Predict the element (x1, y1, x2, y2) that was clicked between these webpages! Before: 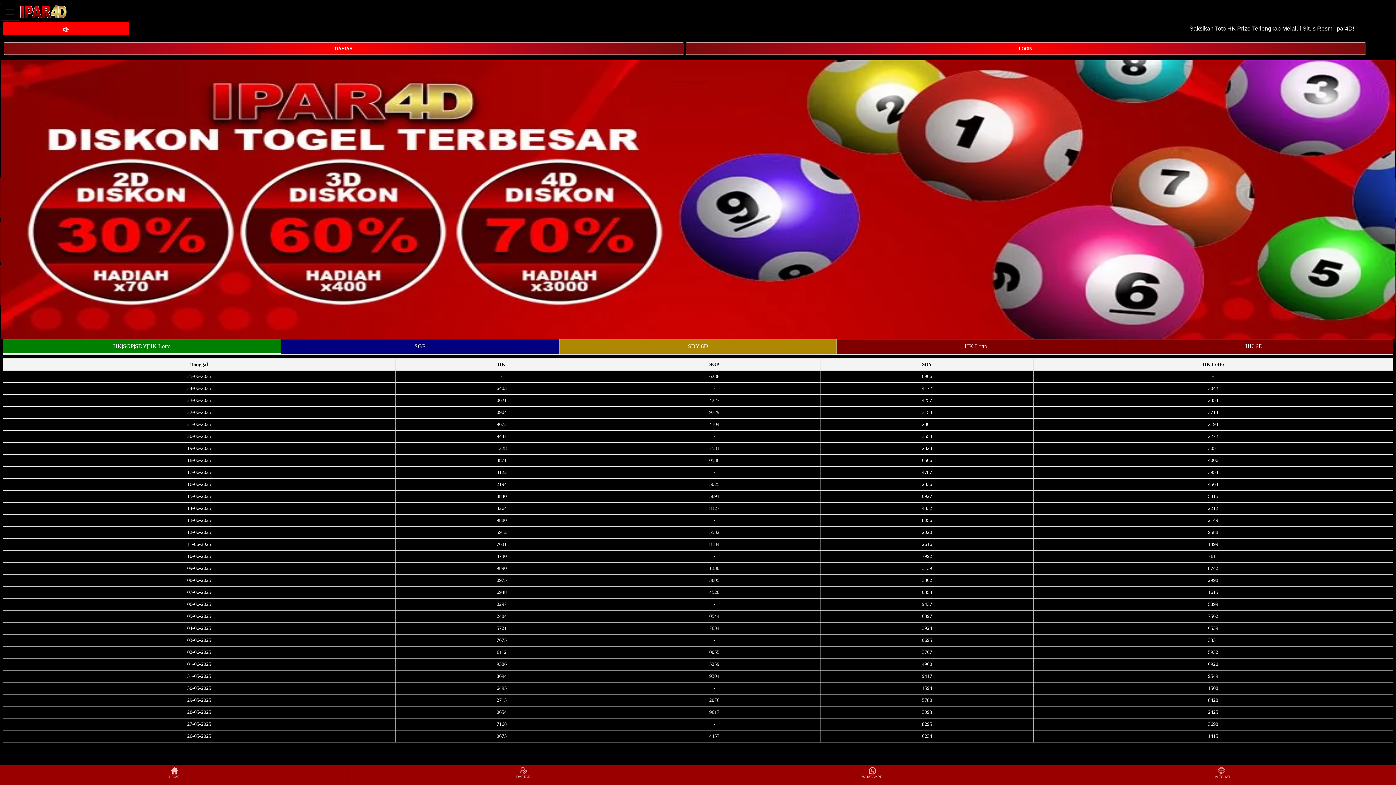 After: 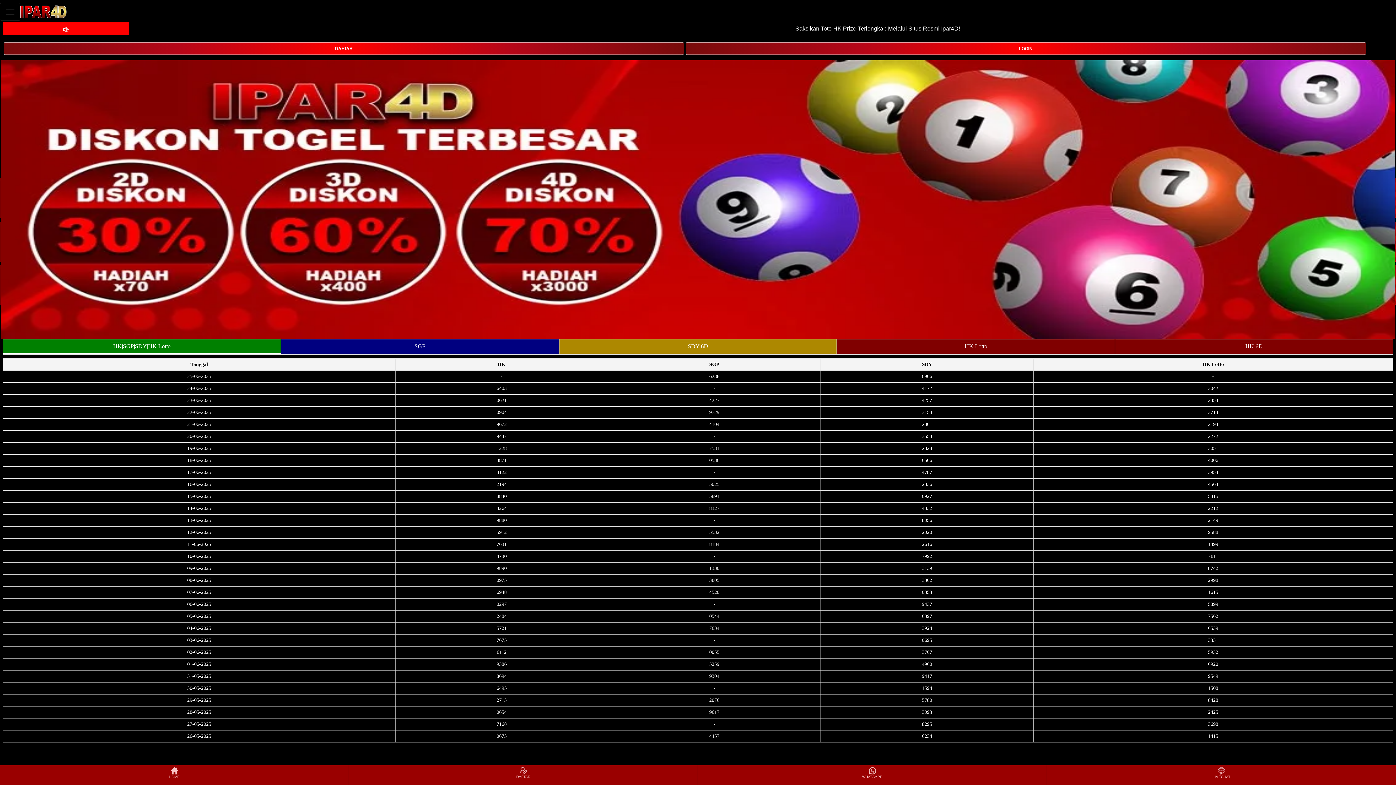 Action: bbox: (20, 2, 66, 20)